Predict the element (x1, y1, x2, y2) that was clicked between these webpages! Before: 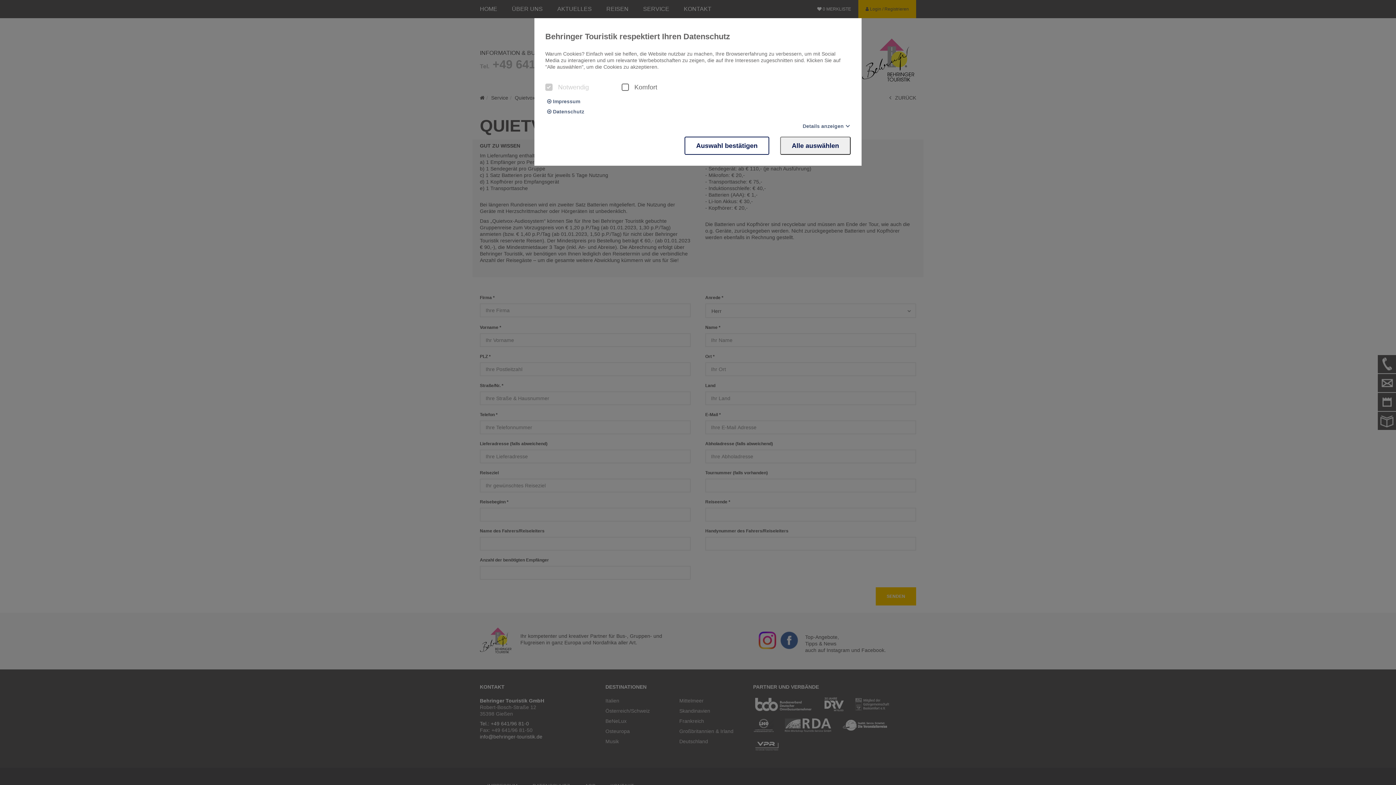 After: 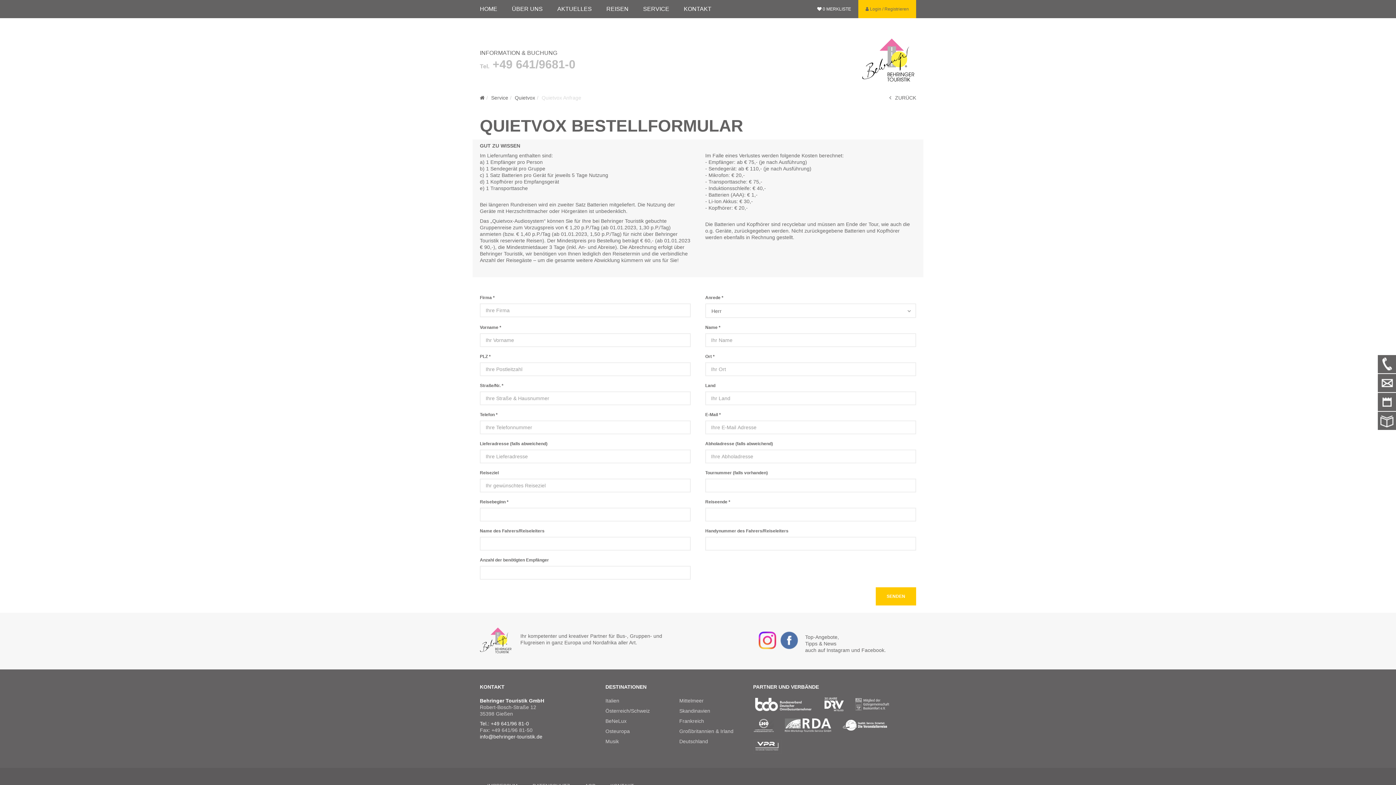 Action: bbox: (684, 136, 769, 154) label: Auswahl bestätigen